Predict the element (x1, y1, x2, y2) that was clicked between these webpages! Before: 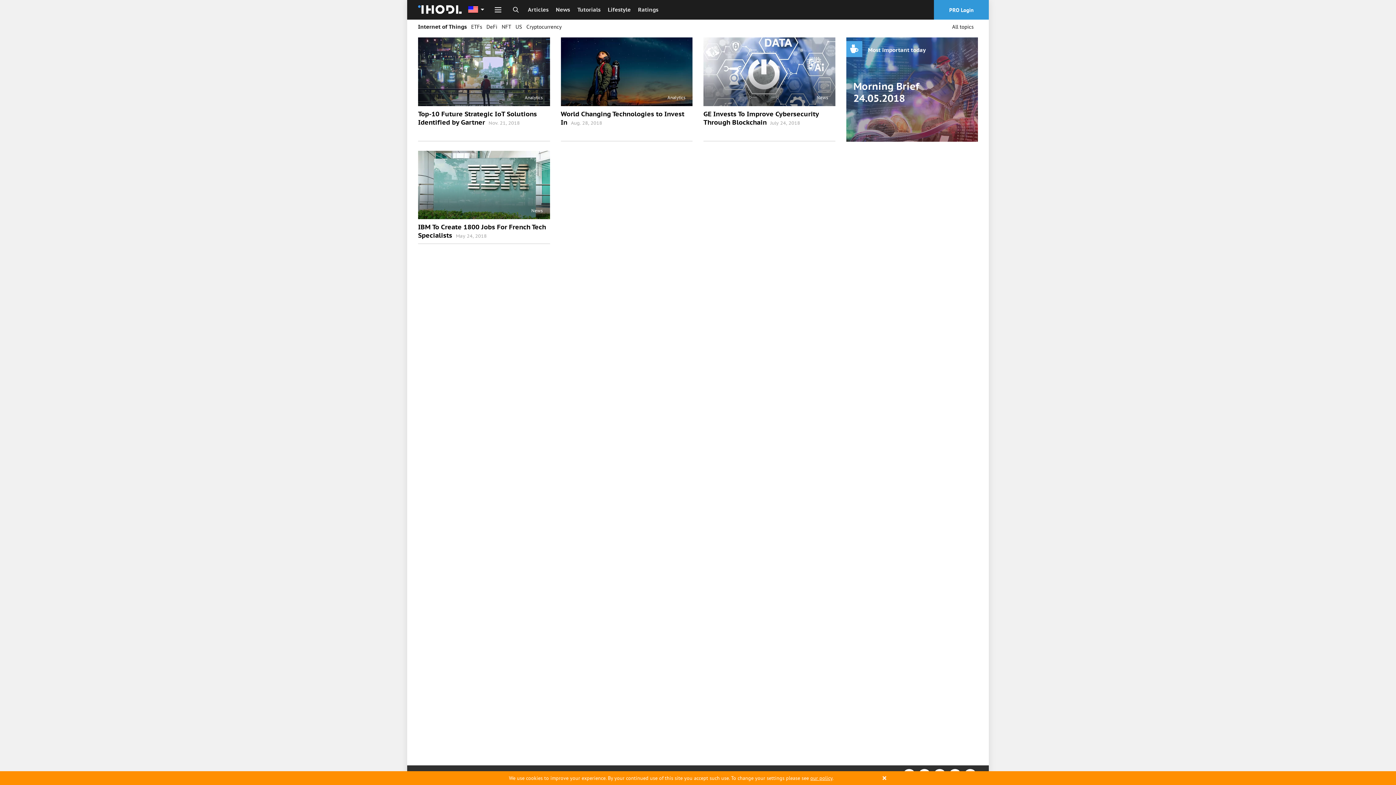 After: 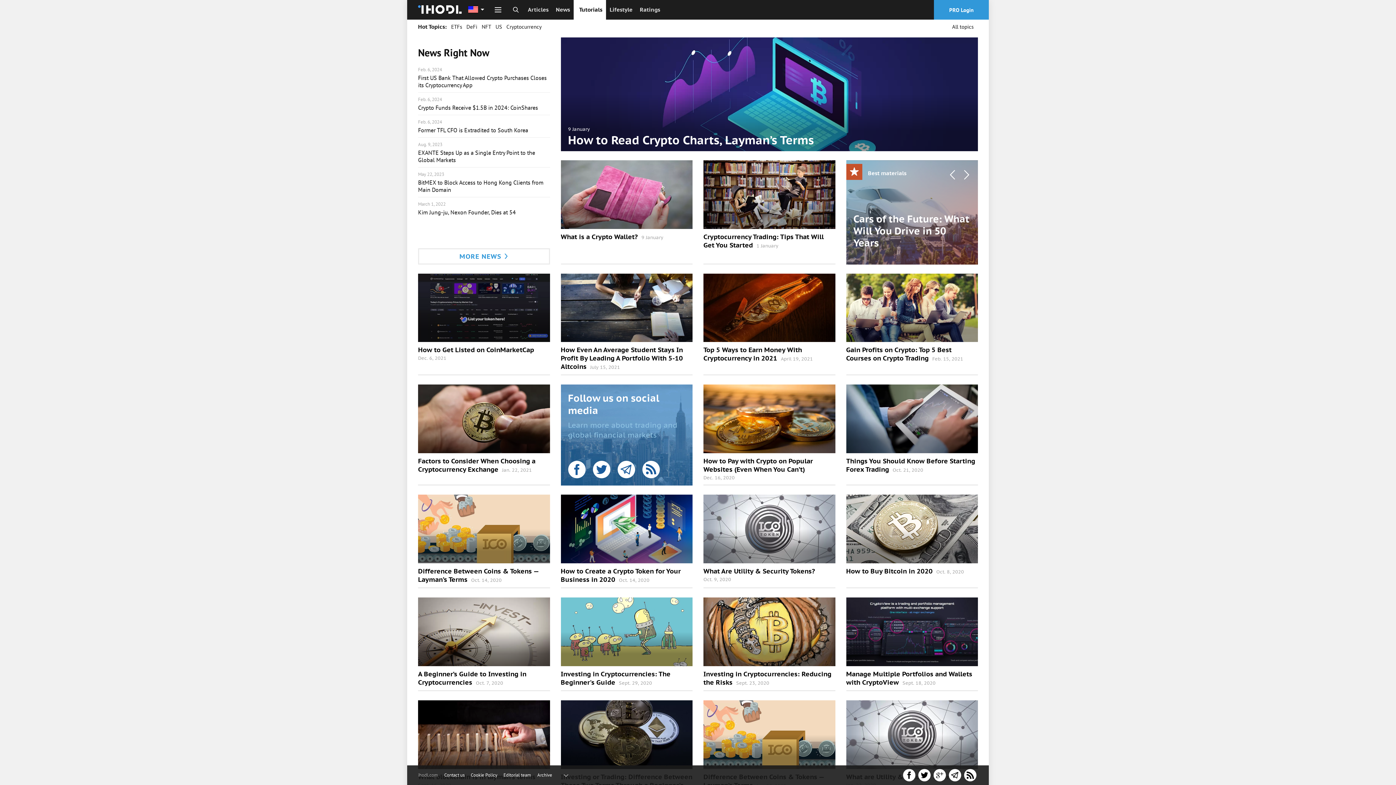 Action: bbox: (573, 0, 604, 19) label: Tutorials